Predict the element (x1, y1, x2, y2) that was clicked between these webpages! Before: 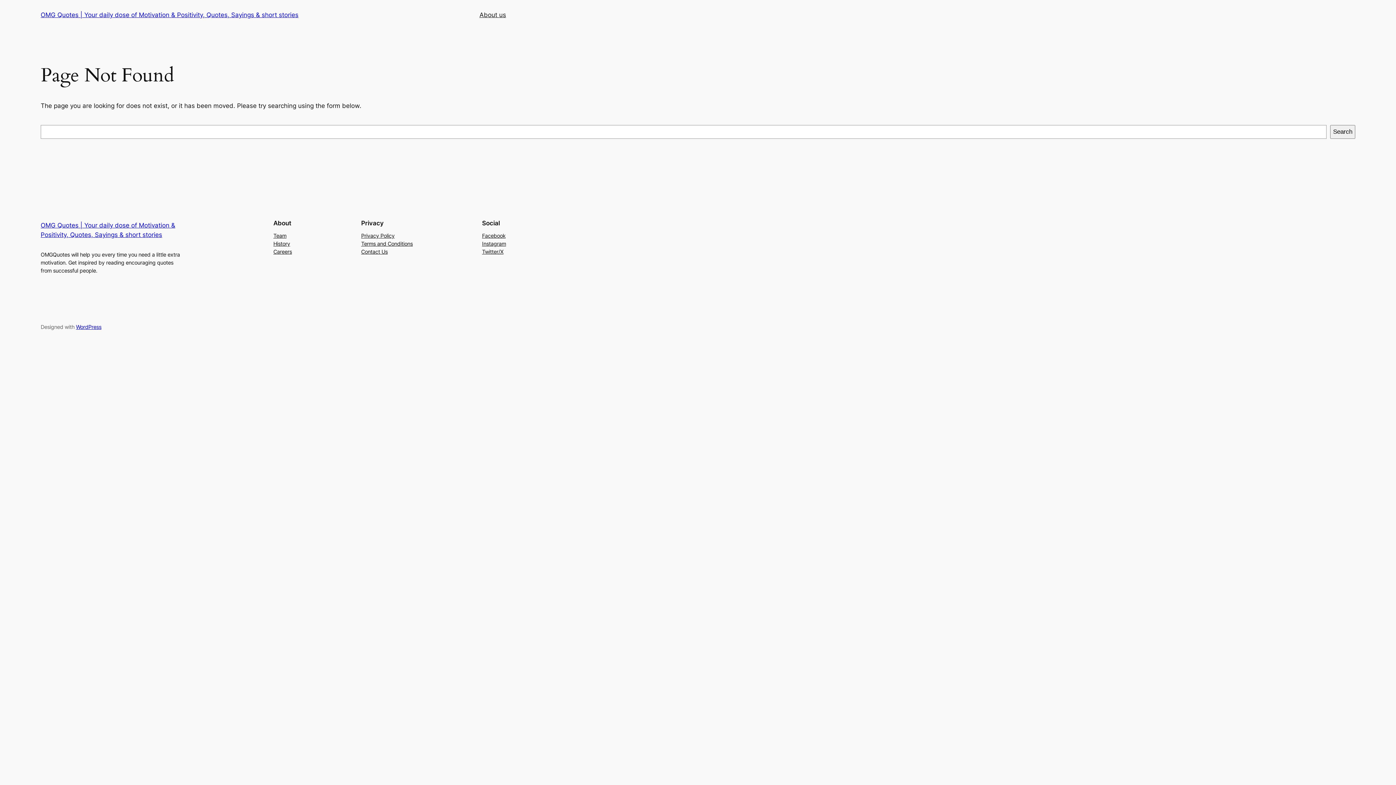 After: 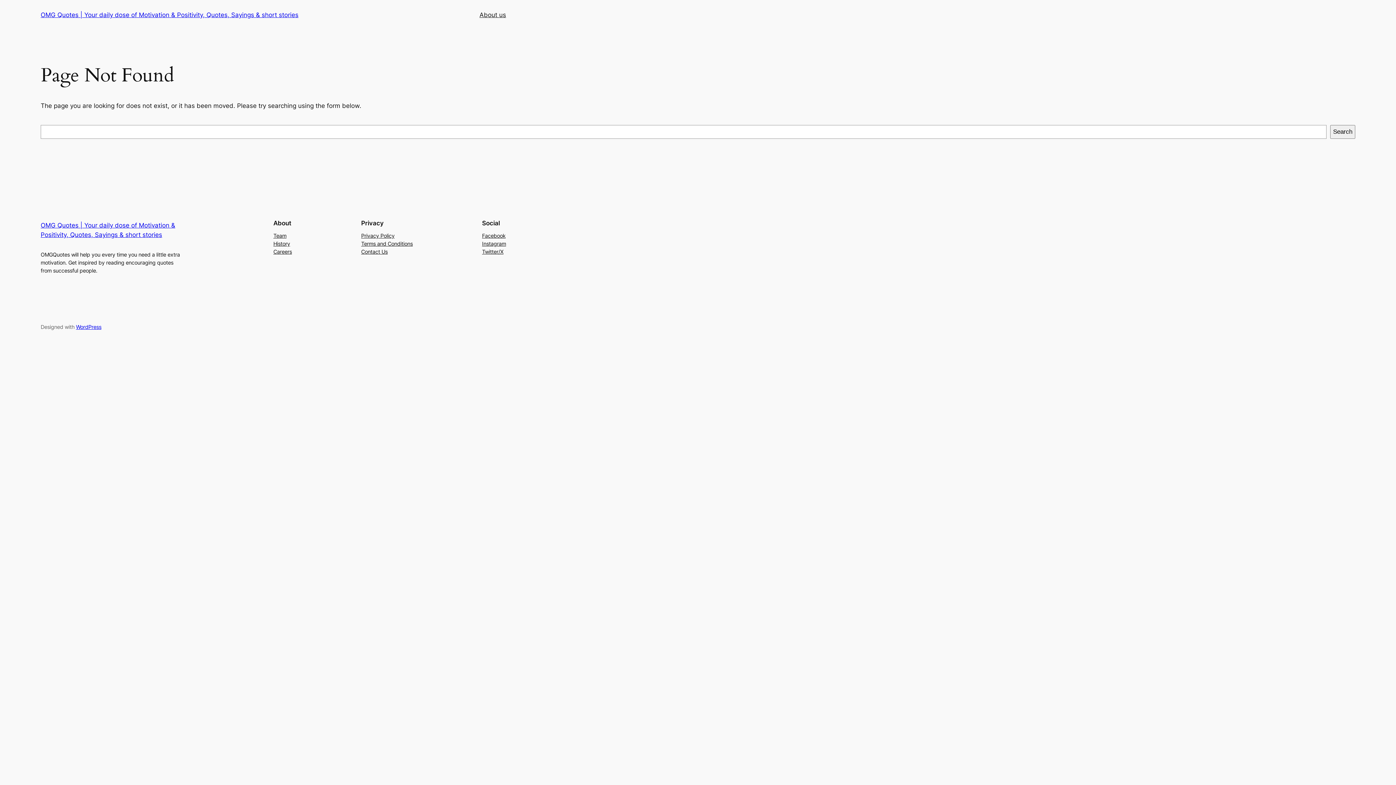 Action: bbox: (361, 247, 387, 255) label: Contact Us